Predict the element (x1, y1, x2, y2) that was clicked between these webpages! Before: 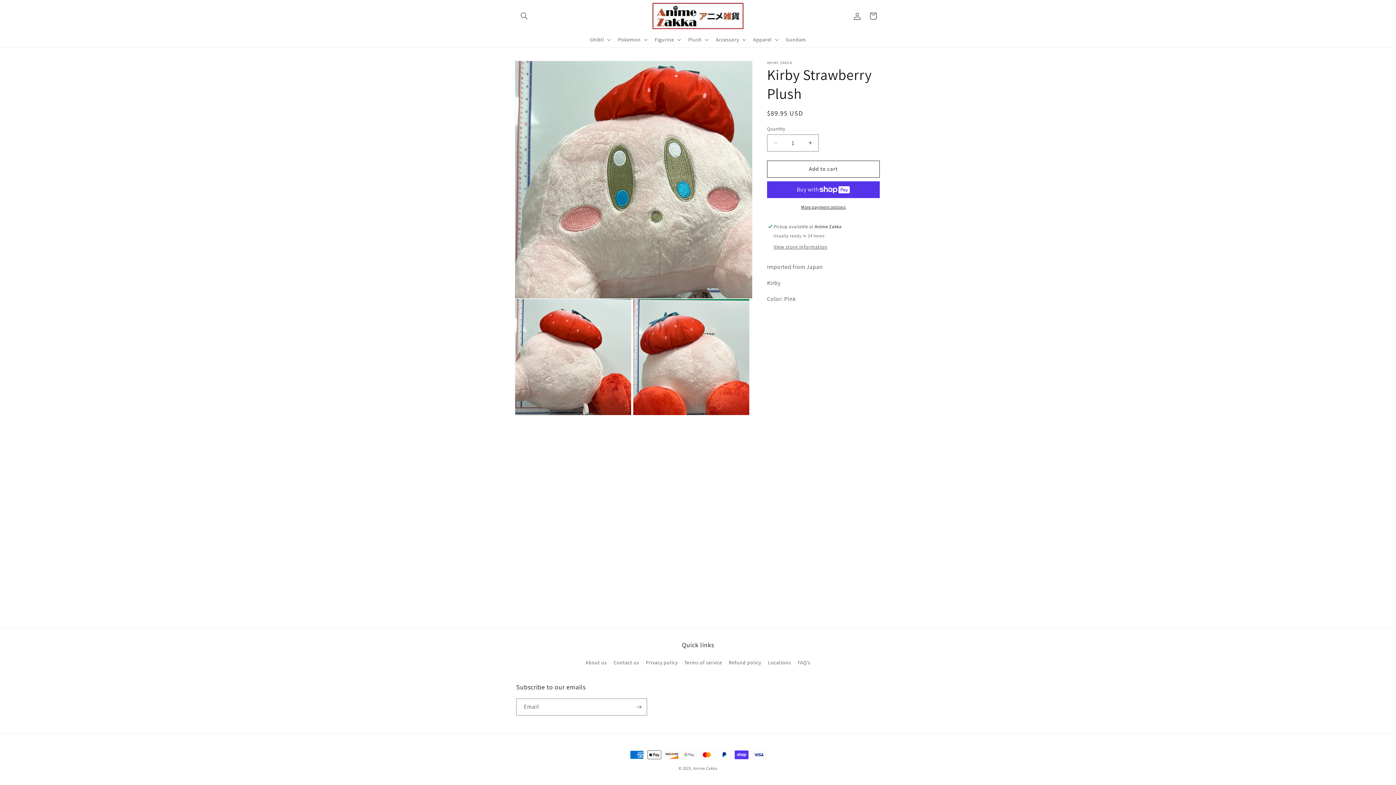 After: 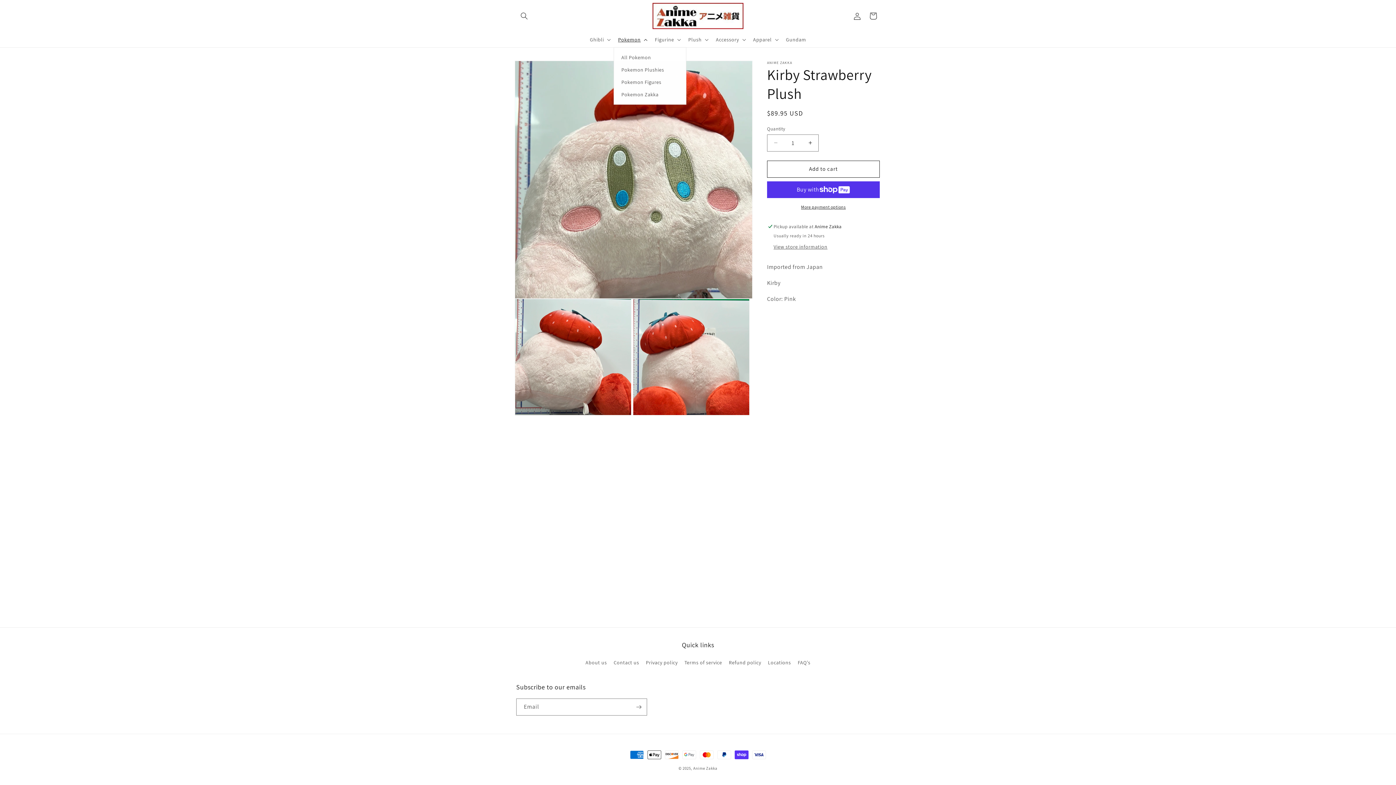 Action: label: Pokemon bbox: (613, 31, 650, 47)